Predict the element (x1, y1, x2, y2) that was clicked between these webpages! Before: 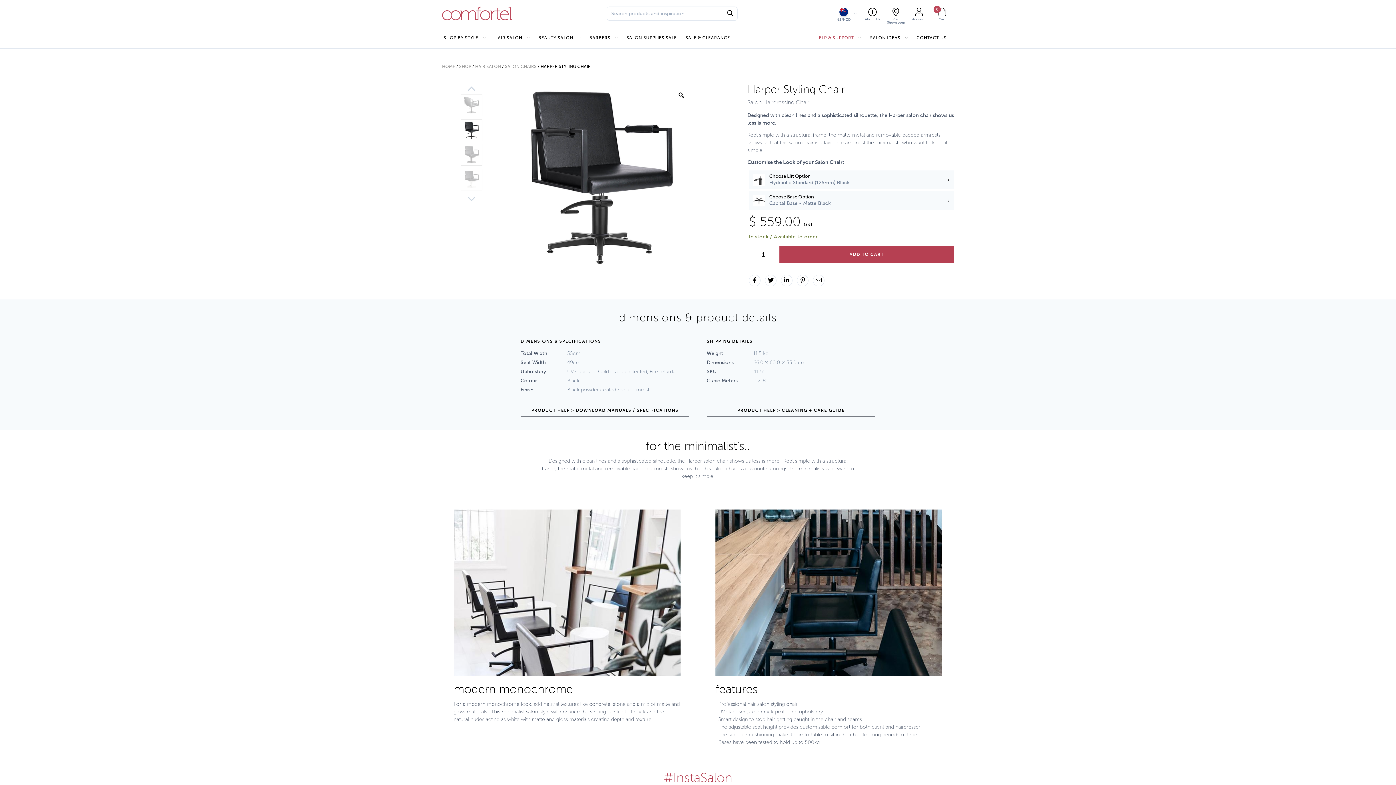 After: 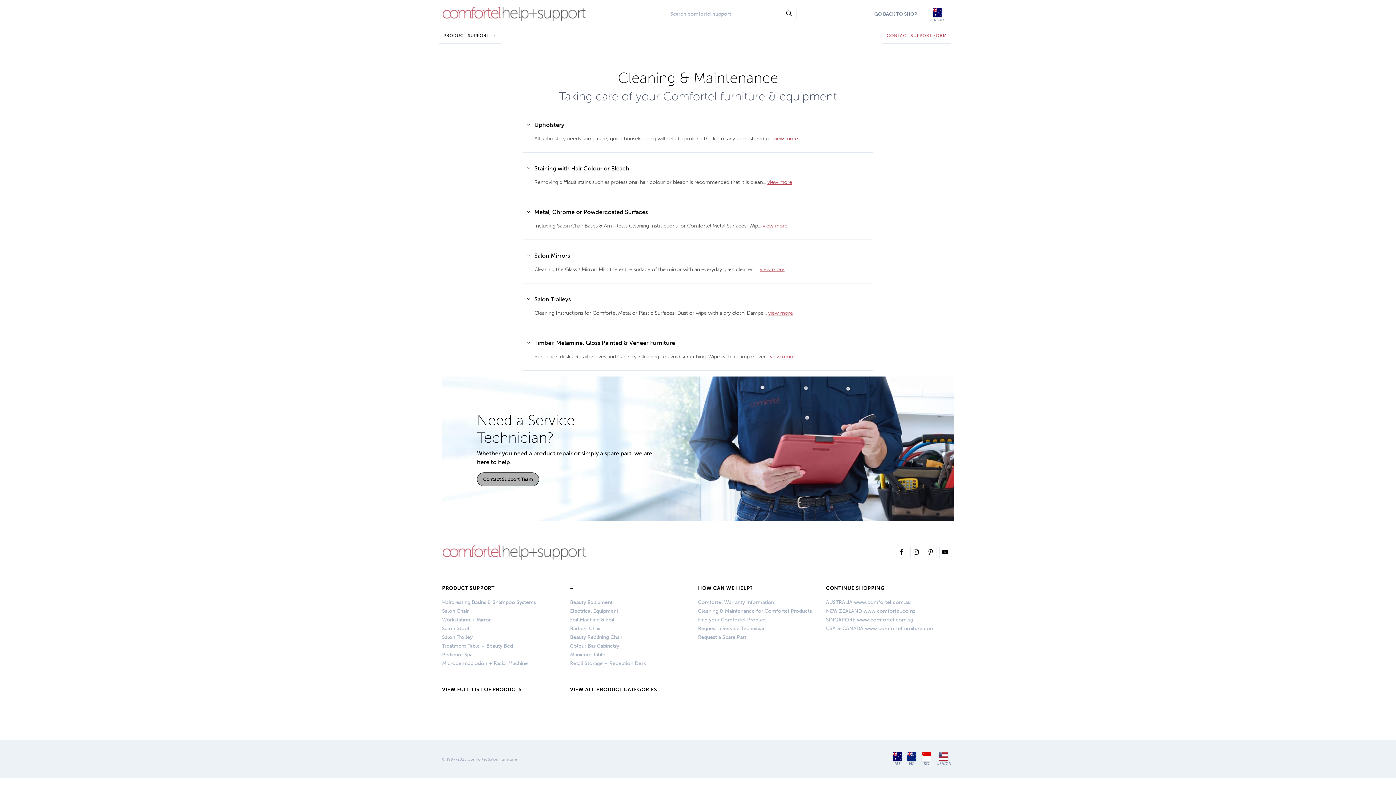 Action: label: PRODUCT HELP > CLEANING + CARE GUIDE bbox: (706, 404, 875, 417)